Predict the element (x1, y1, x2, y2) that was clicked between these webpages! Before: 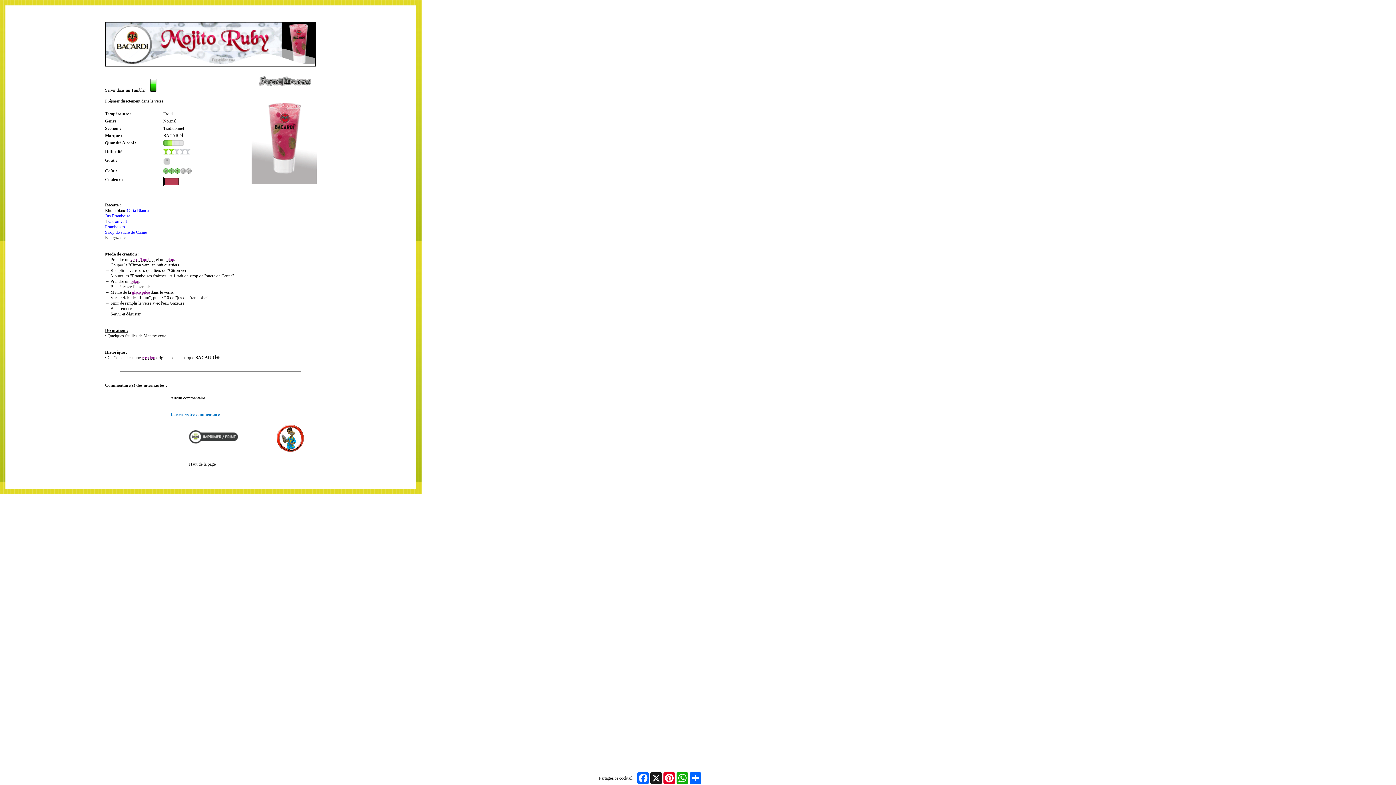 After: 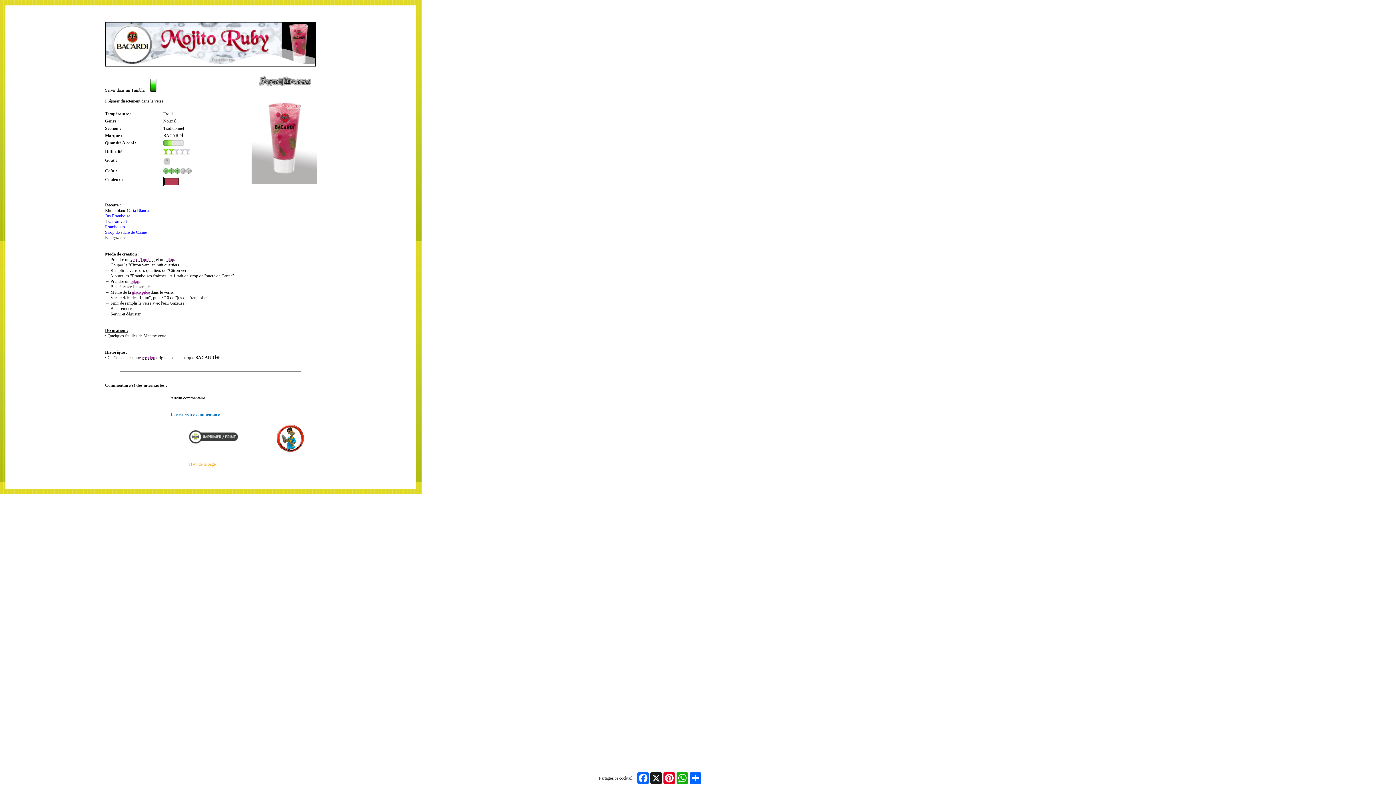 Action: label: Haut de la page bbox: (189, 461, 215, 466)